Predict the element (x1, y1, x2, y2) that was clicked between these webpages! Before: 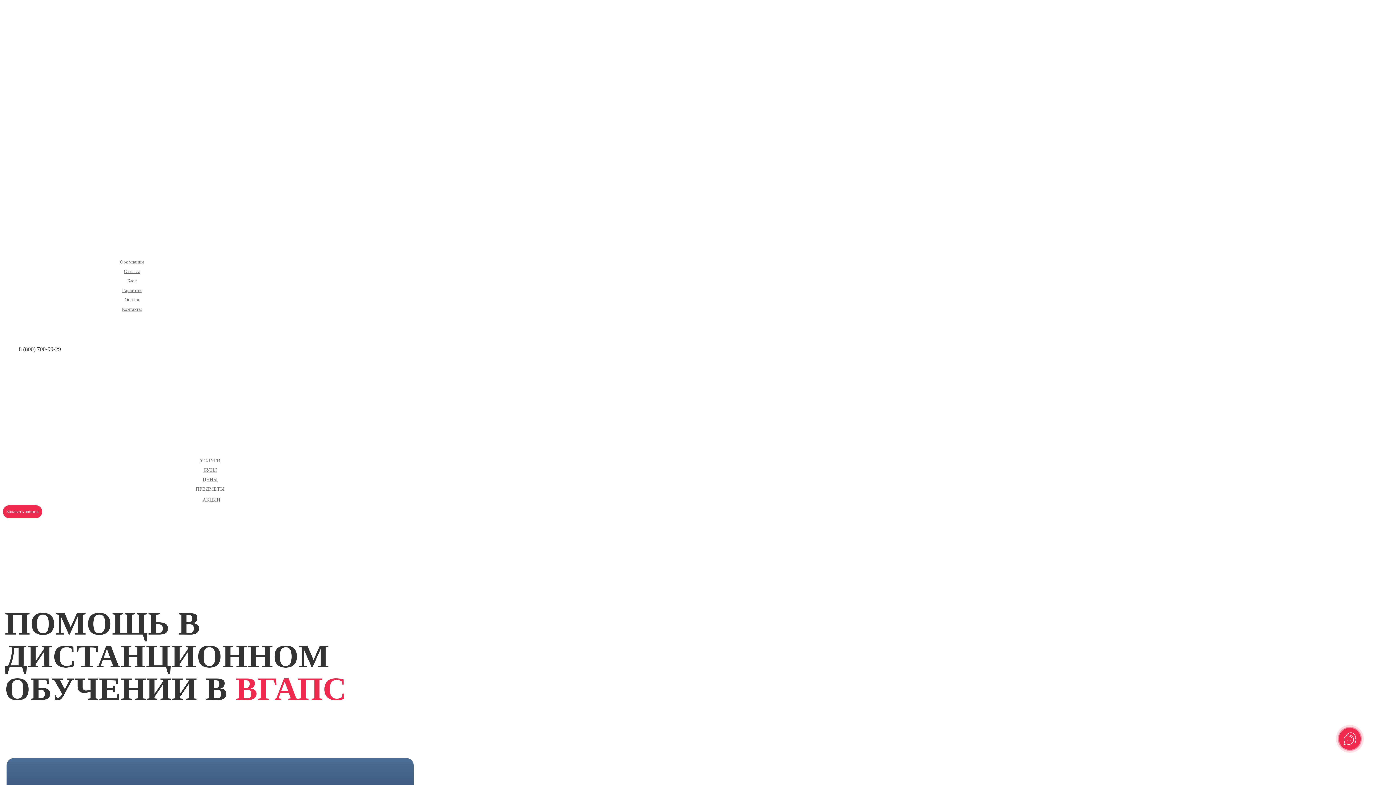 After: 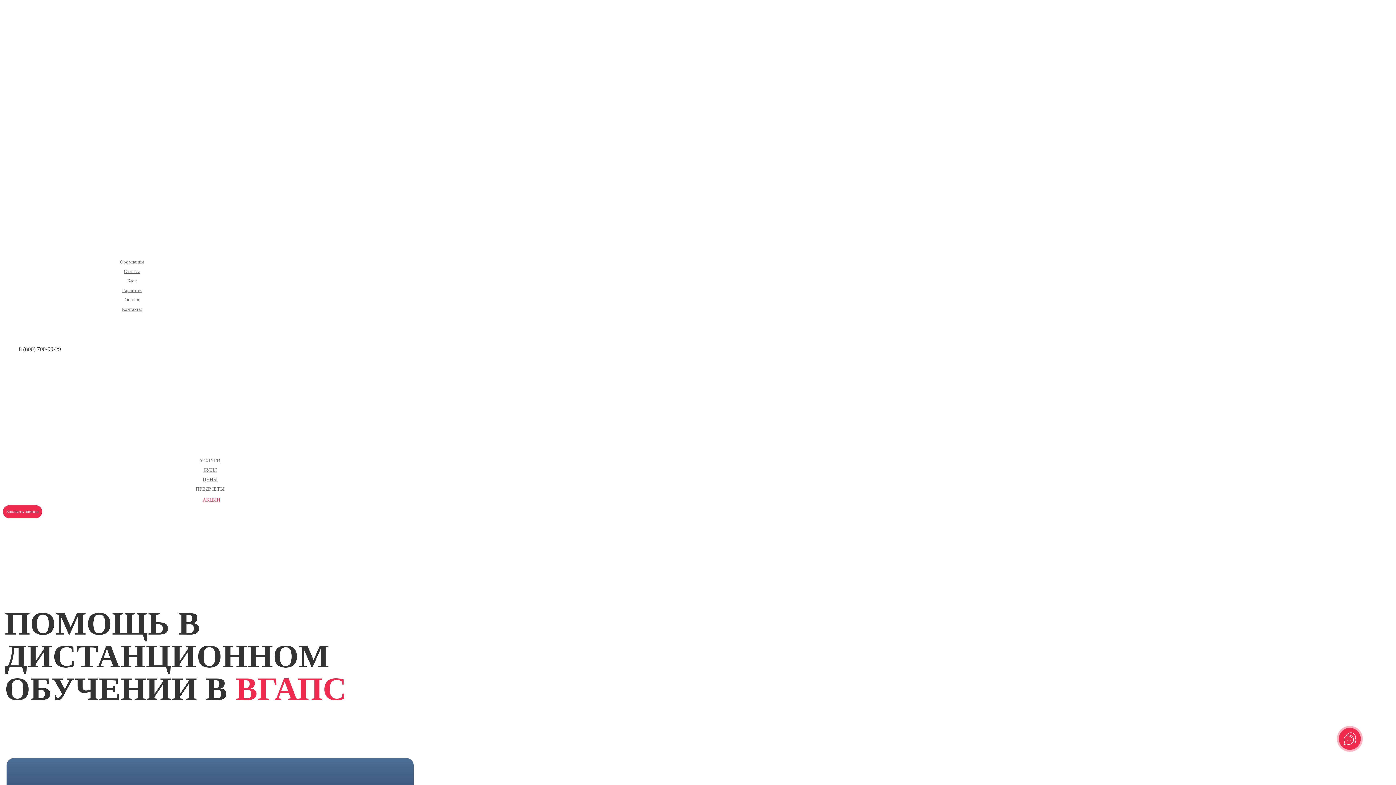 Action: label: АКЦИИ bbox: (2, 495, 417, 503)